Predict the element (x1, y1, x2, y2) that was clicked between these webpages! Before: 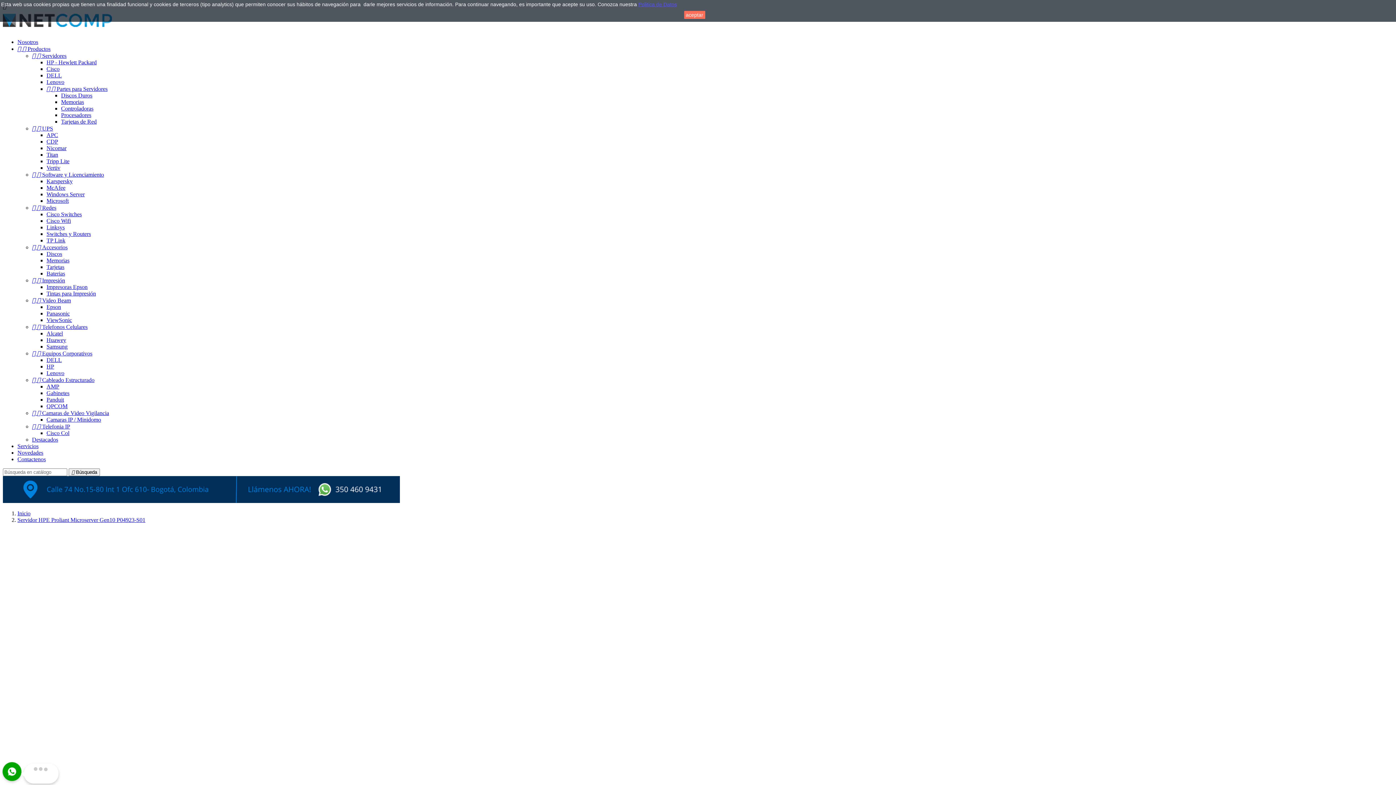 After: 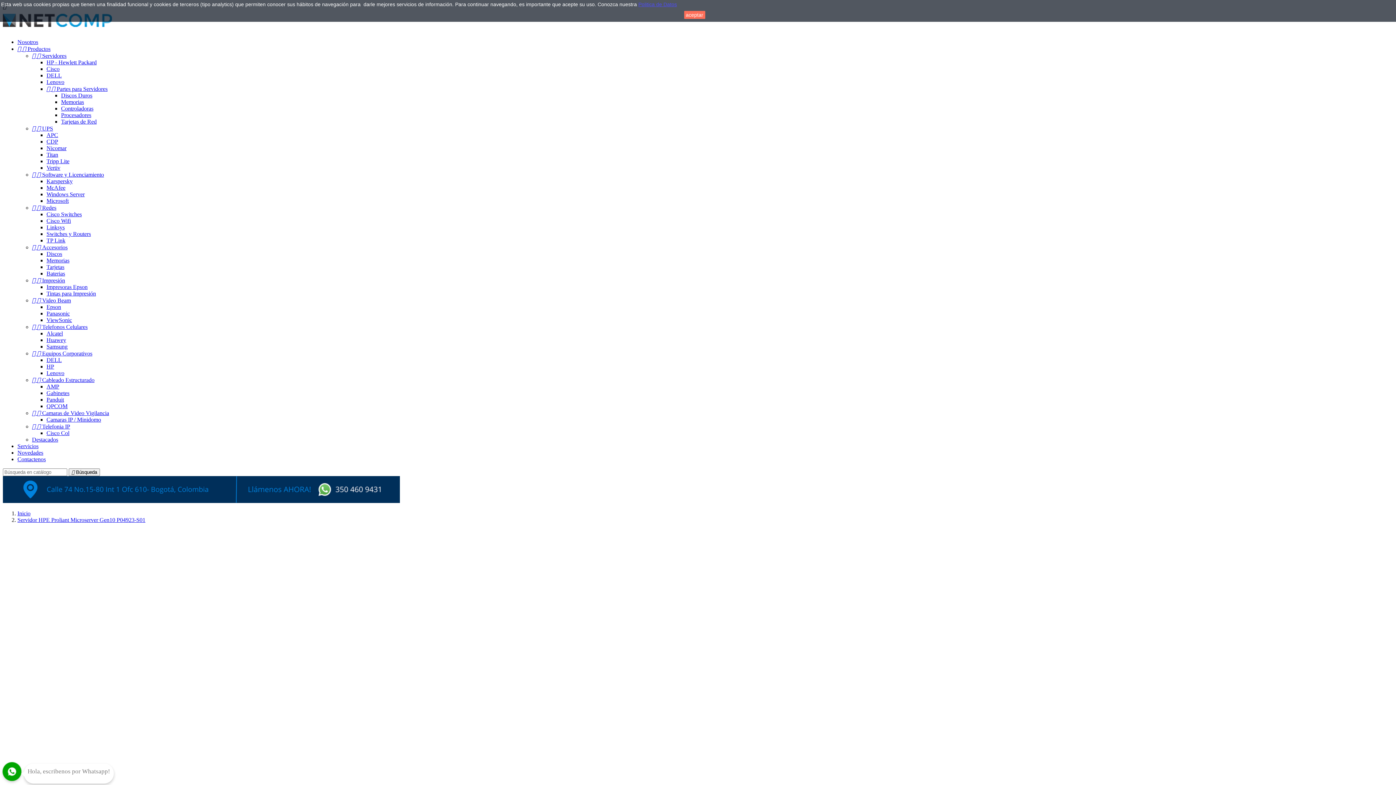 Action: bbox: (33, 771, 37, 774)